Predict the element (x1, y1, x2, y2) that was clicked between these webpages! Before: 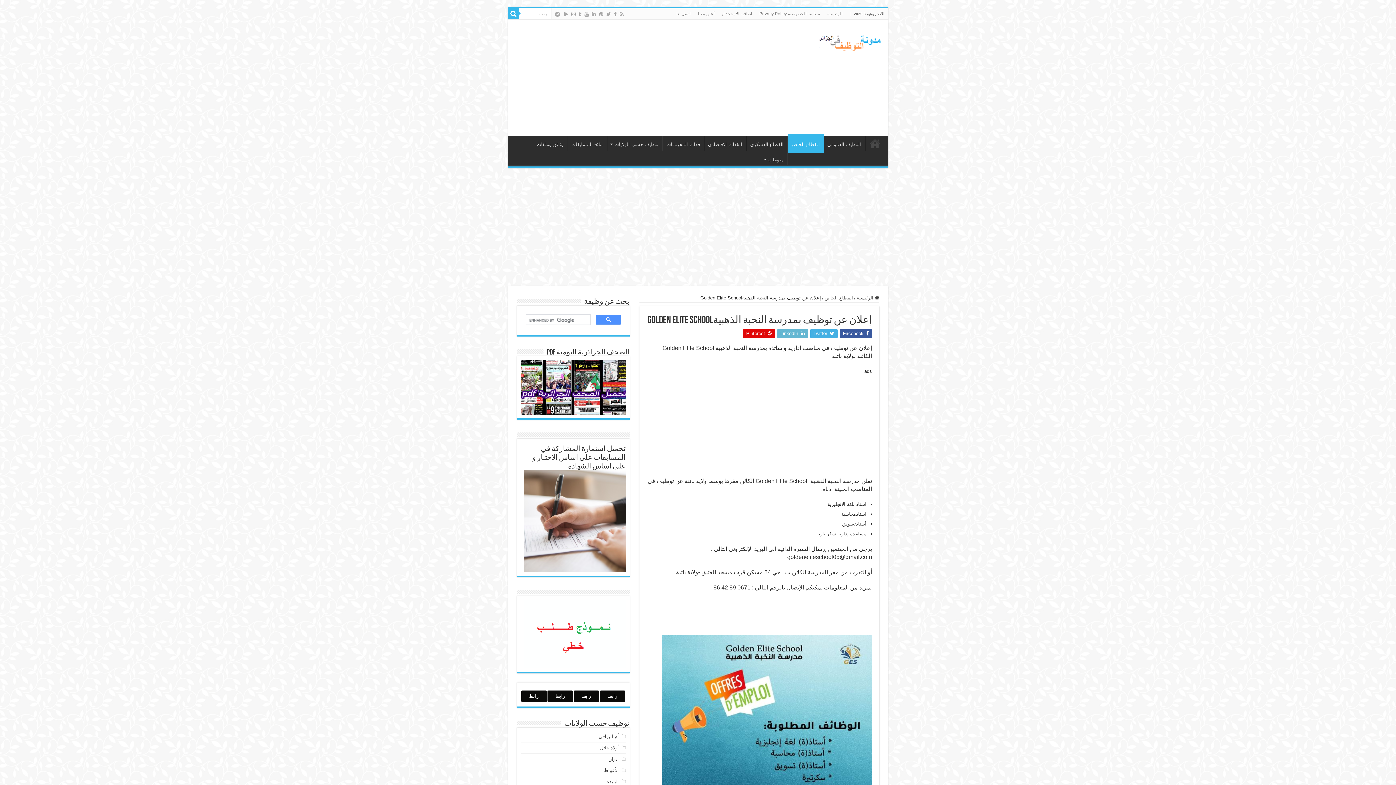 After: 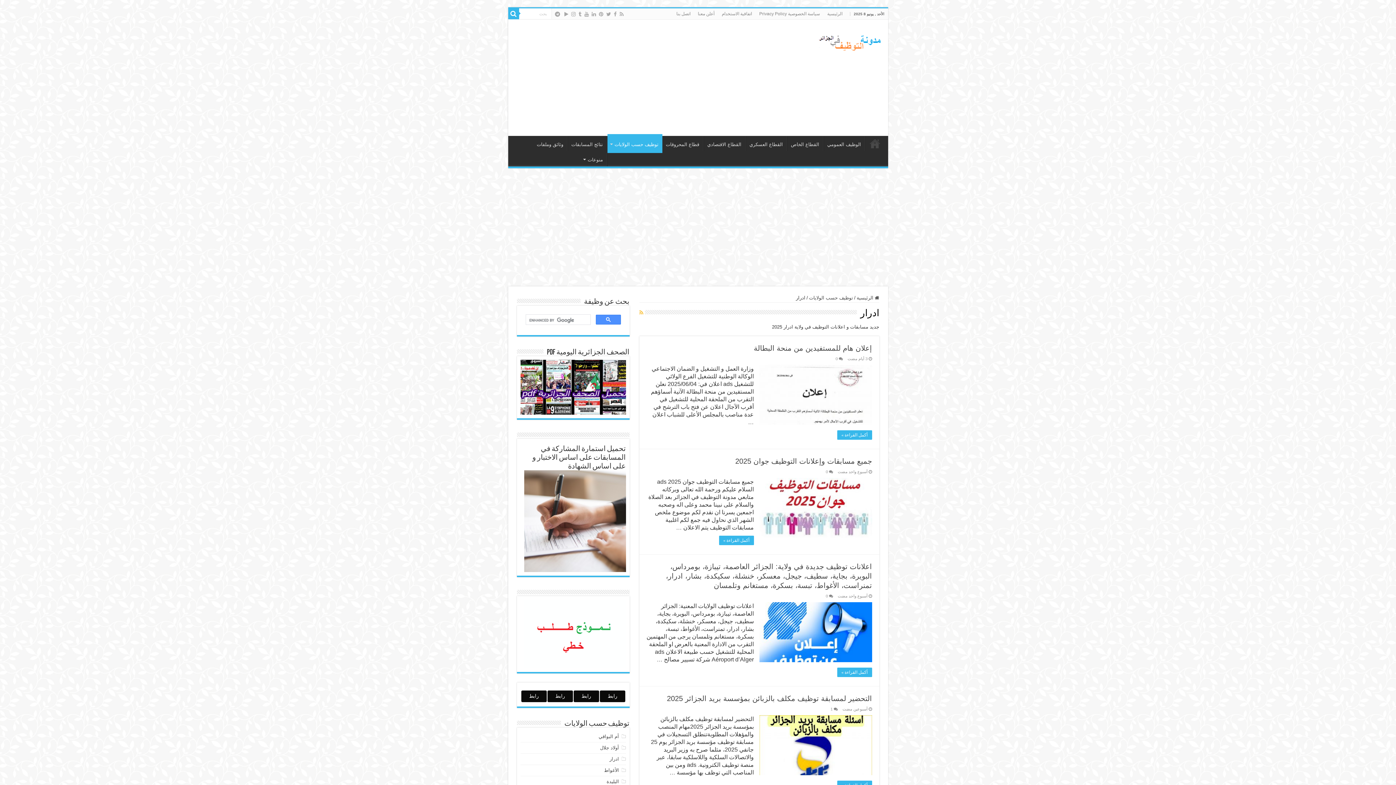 Action: bbox: (609, 756, 619, 762) label: ادرار